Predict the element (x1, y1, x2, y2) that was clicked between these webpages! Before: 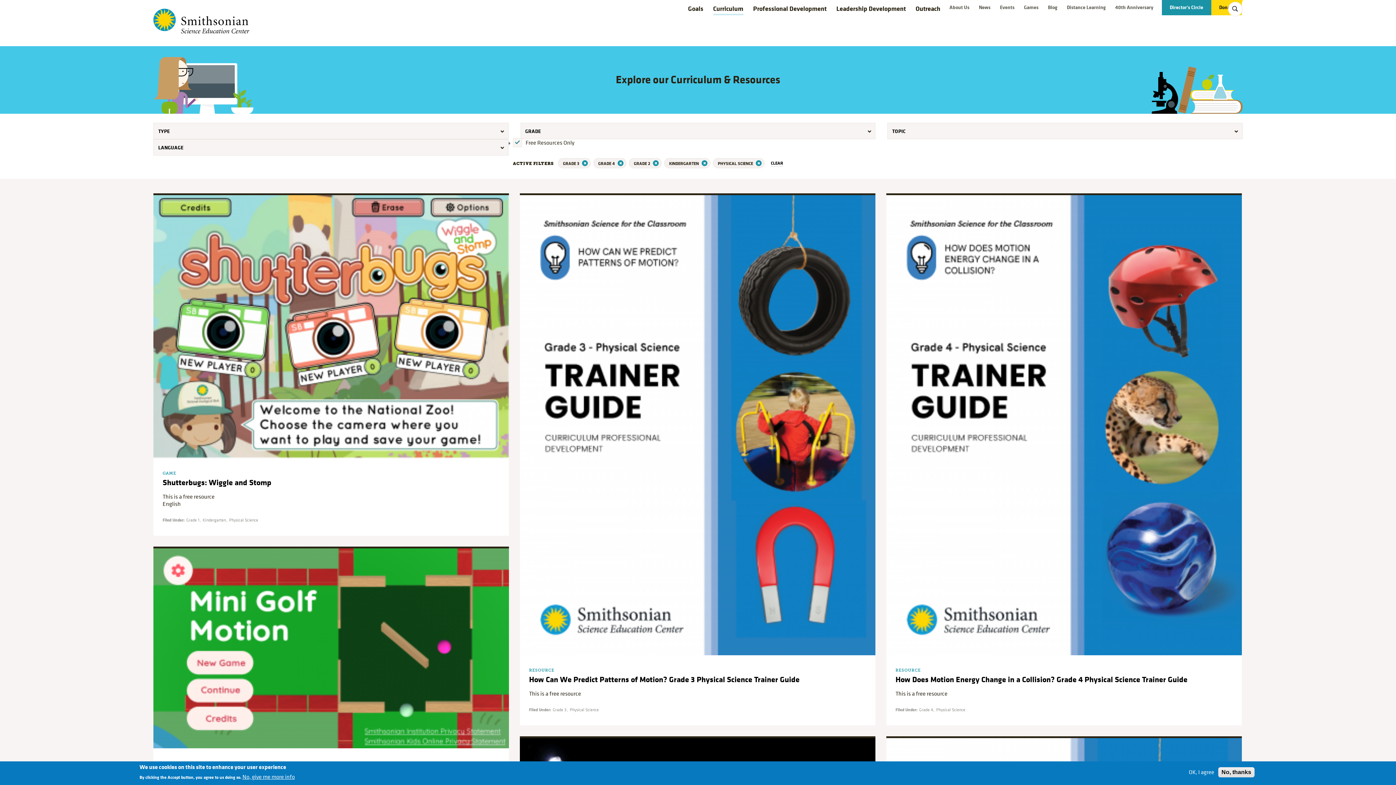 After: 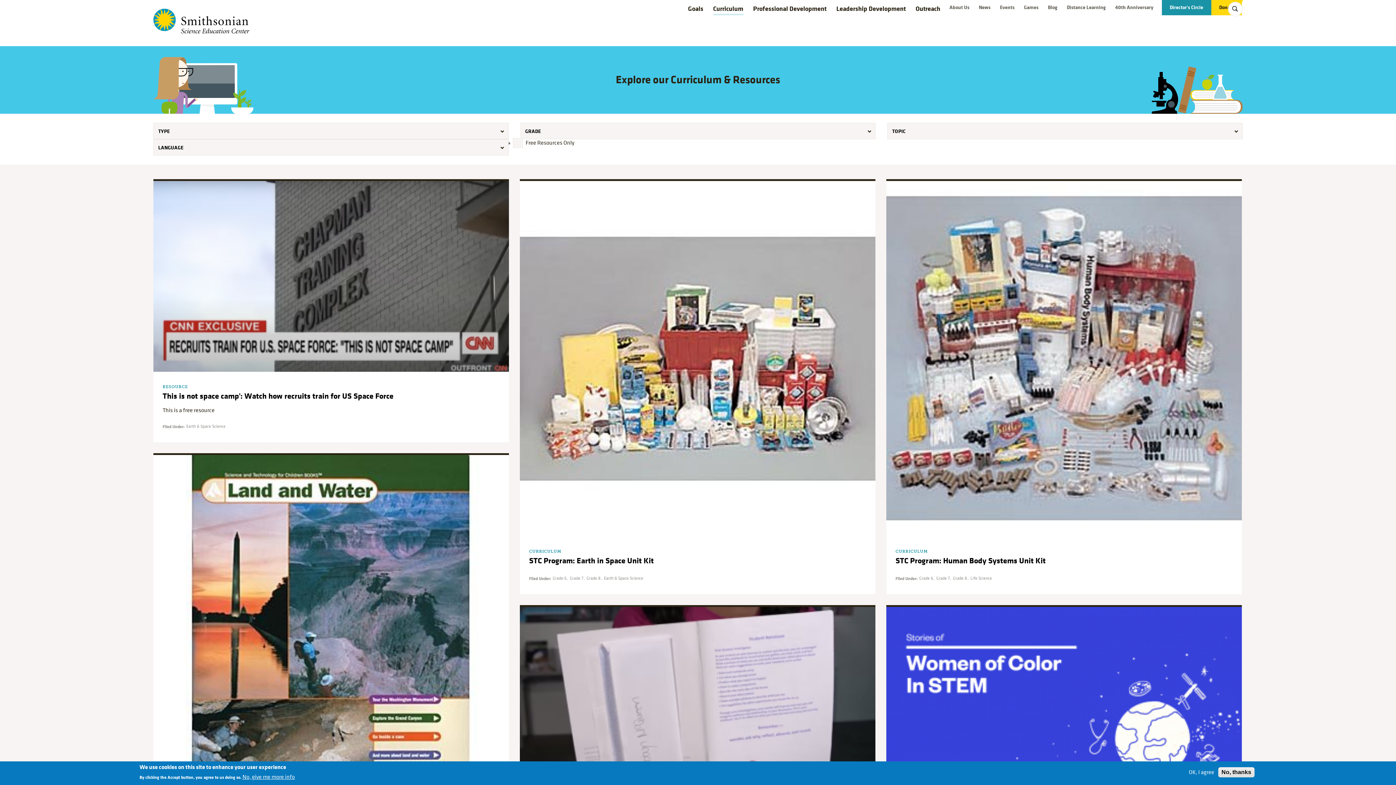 Action: label: Curriculum bbox: (713, 4, 743, 15)